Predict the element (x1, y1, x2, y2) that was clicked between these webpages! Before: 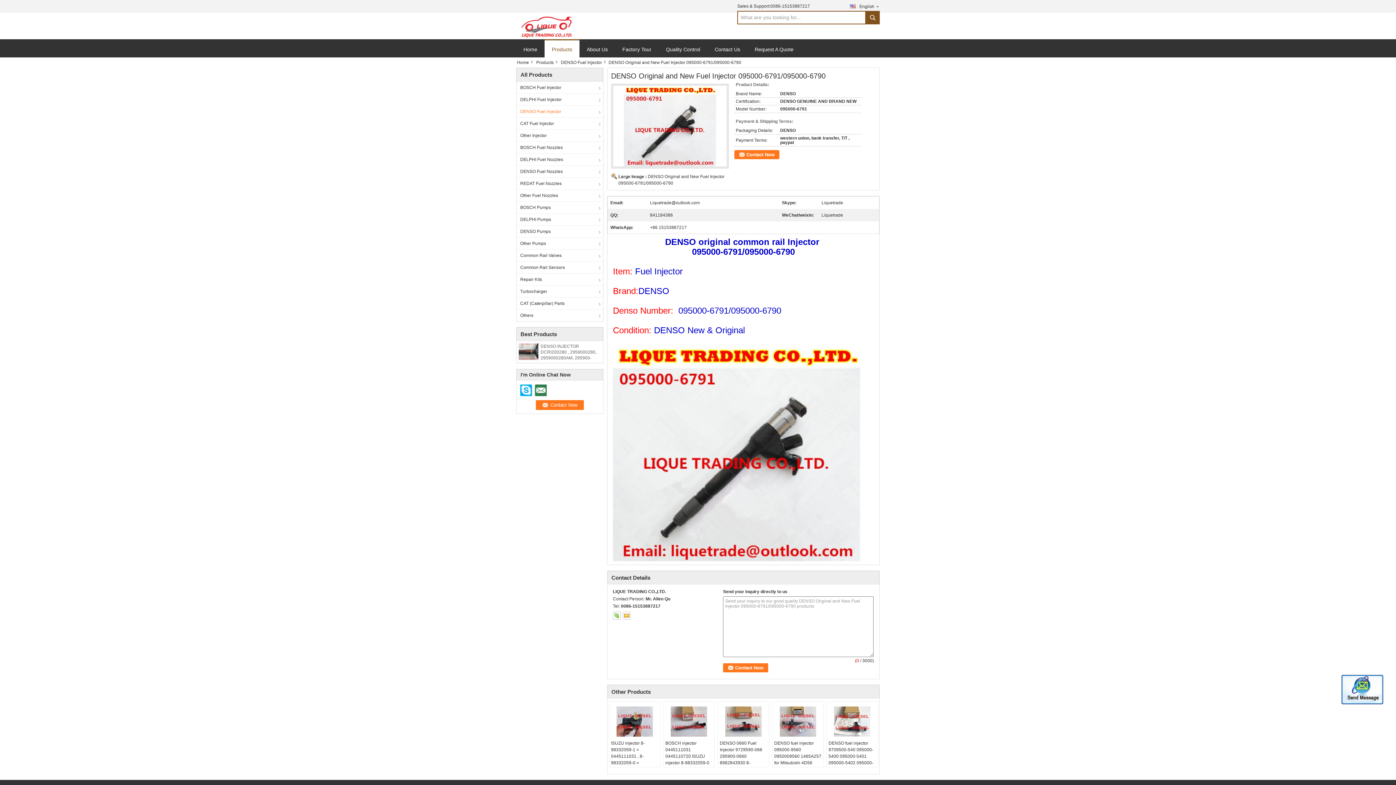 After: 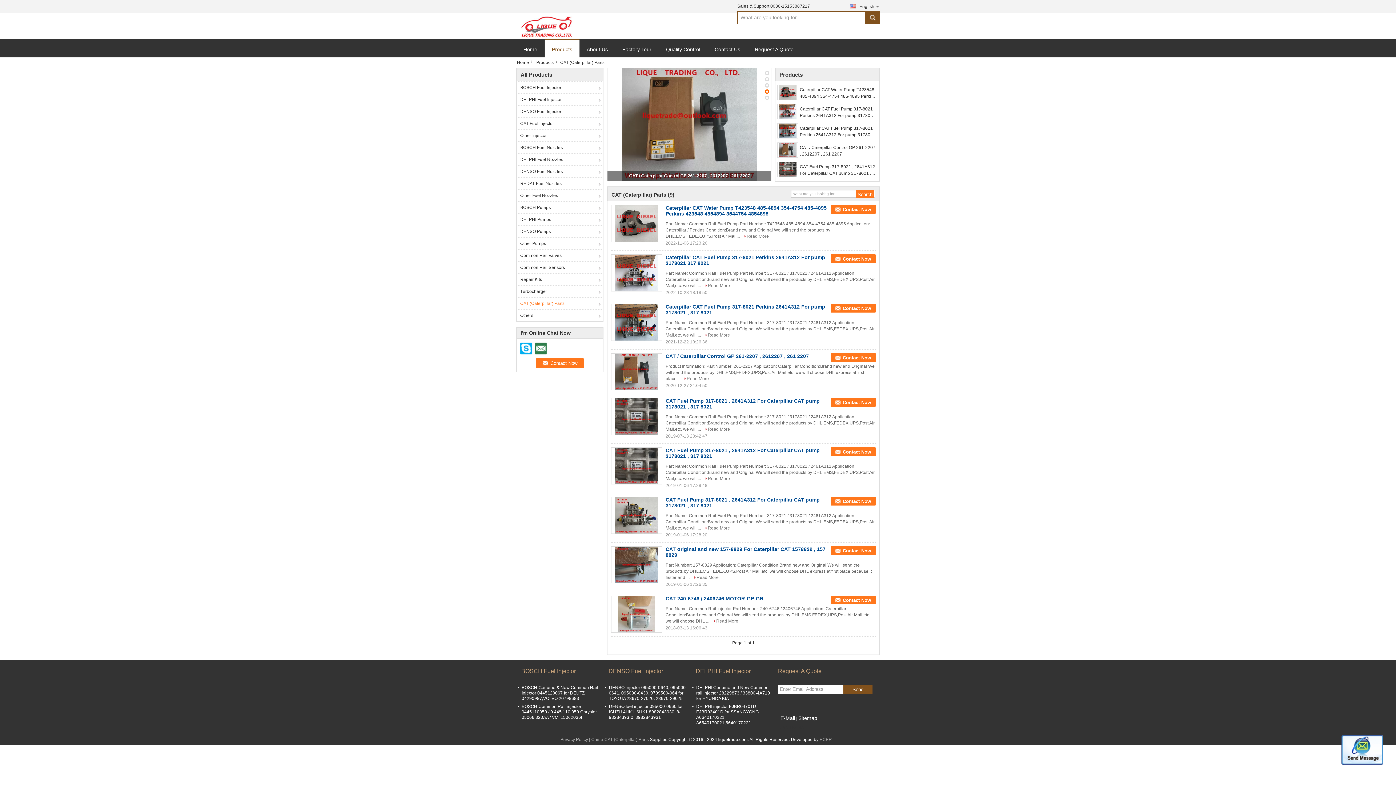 Action: bbox: (516, 297, 603, 309) label: CAT (Caterpillar) Parts